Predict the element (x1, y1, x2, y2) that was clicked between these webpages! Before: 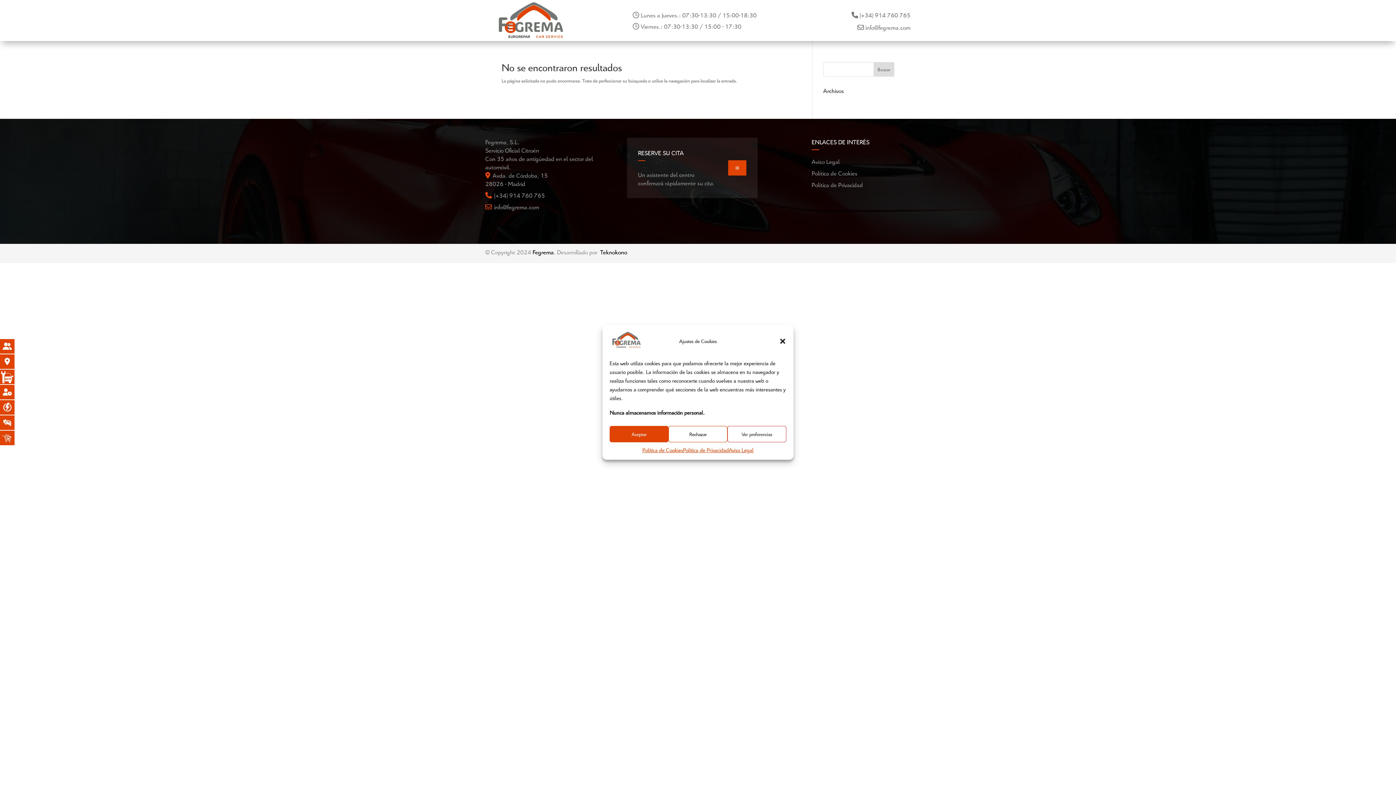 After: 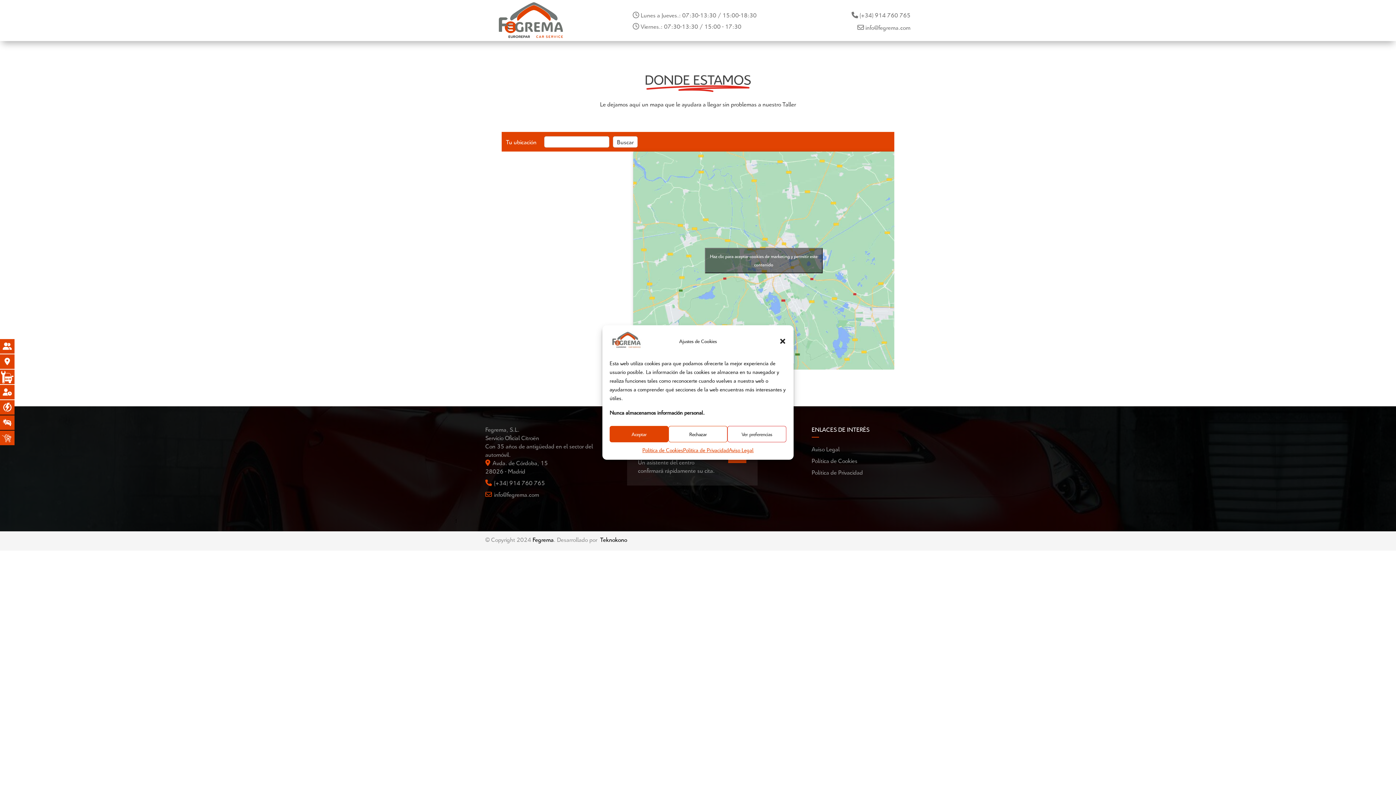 Action: label: DONDE ESTAMOS bbox: (10, 354, 14, 369)